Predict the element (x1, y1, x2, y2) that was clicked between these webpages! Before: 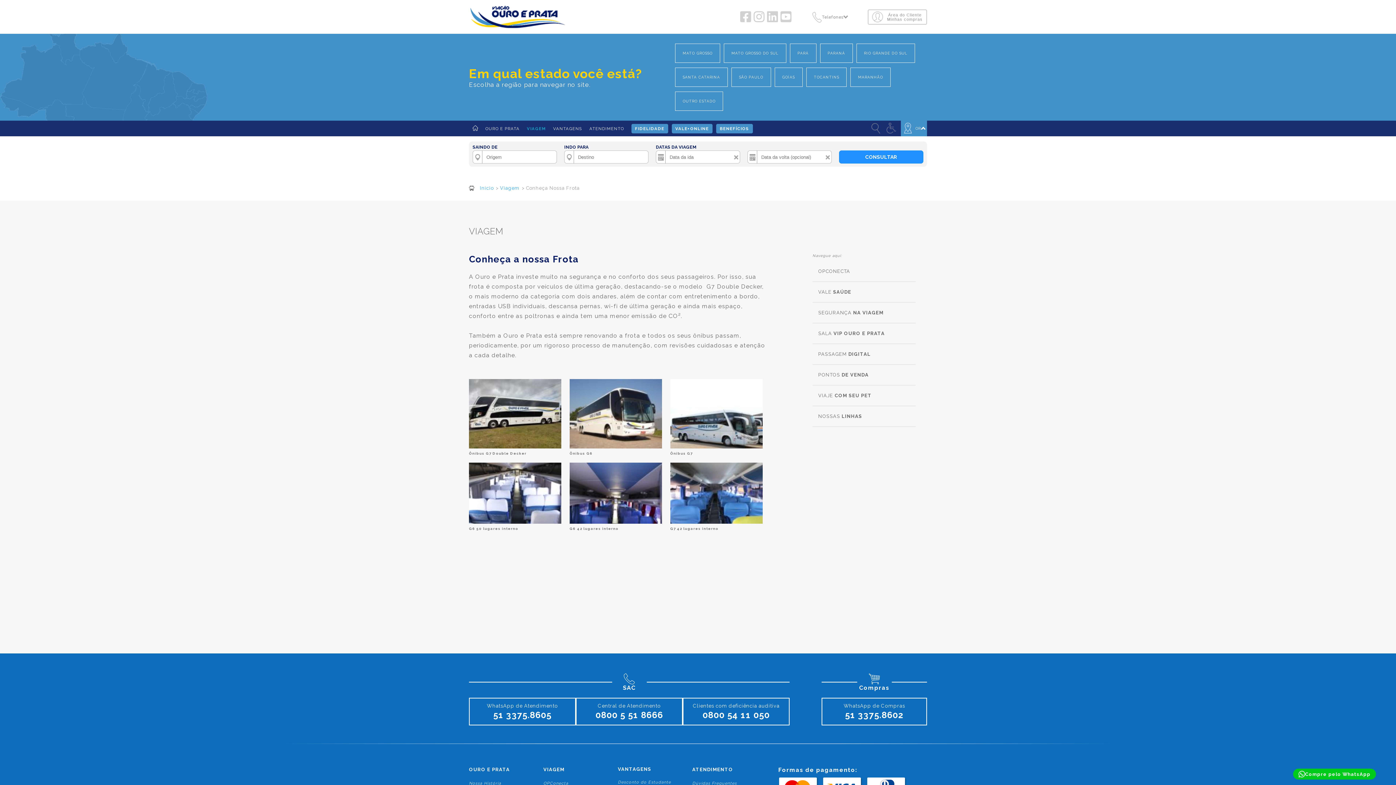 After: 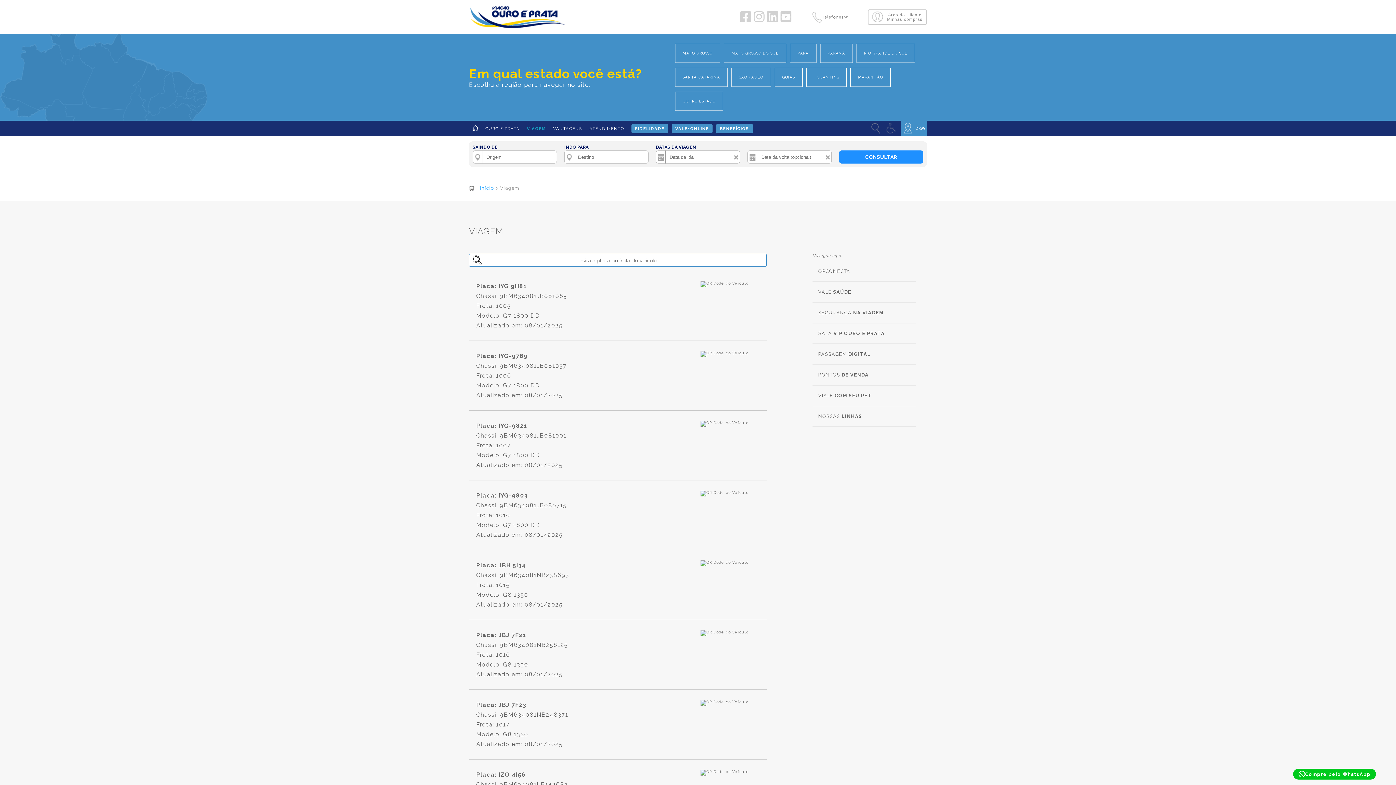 Action: label: VIAGEM bbox: (523, 120, 549, 136)